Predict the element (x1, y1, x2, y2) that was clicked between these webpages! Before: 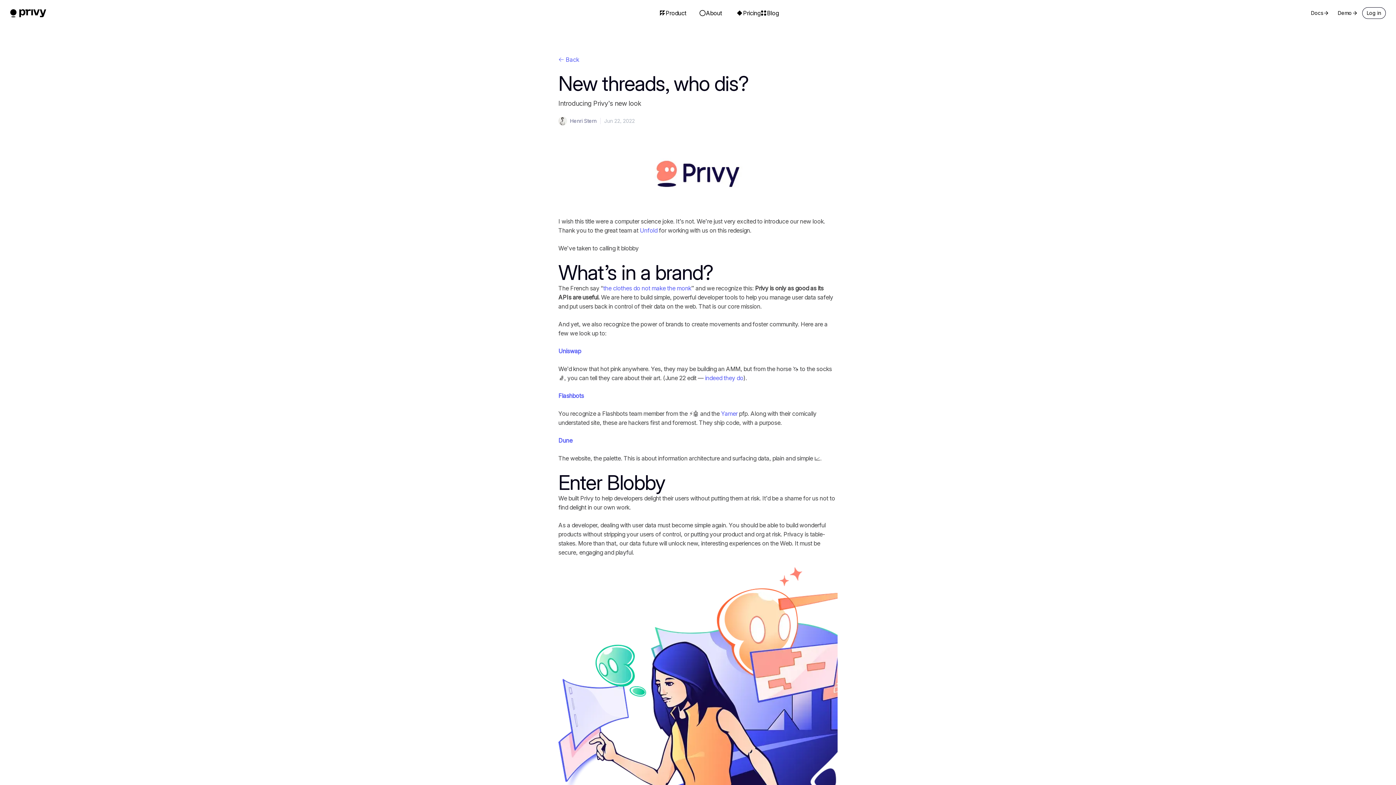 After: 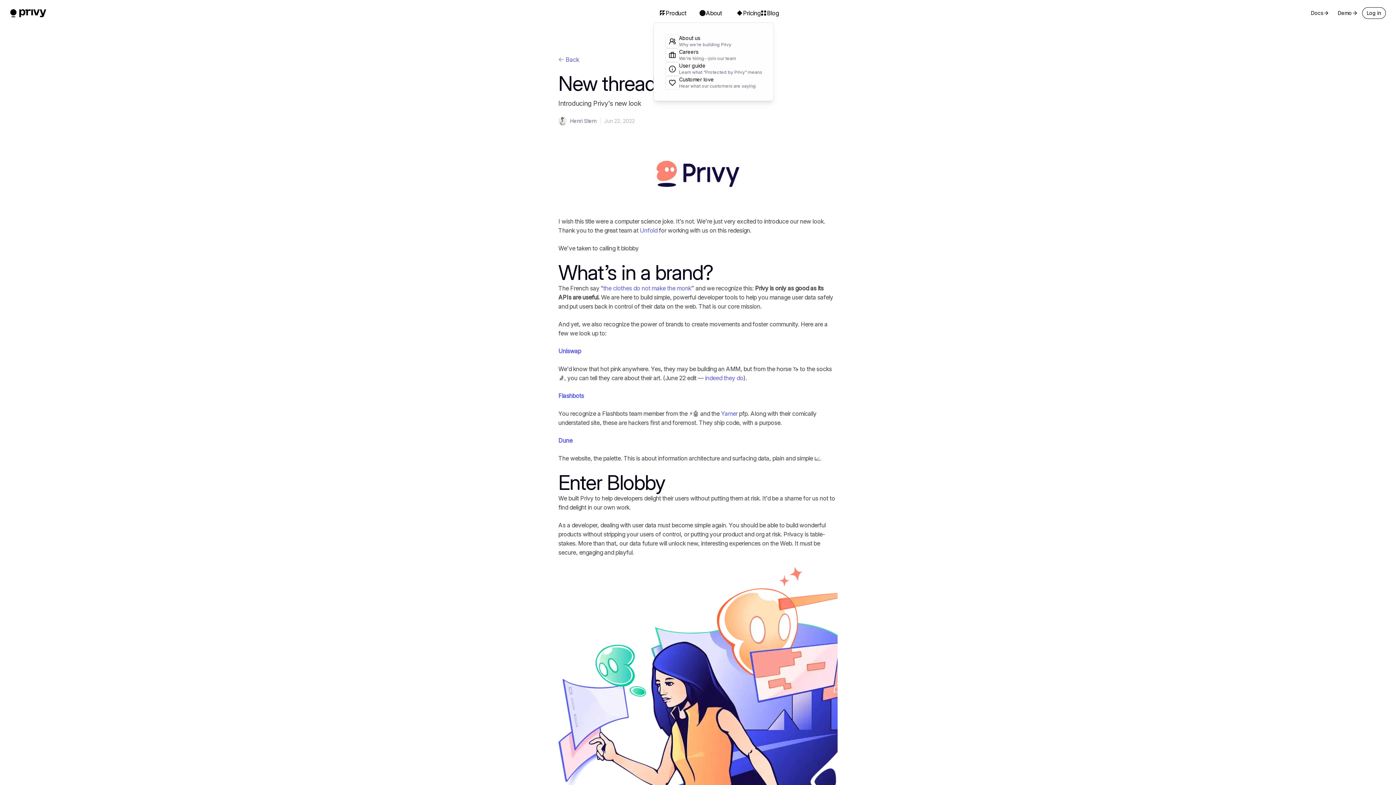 Action: label: About bbox: (693, 5, 727, 20)